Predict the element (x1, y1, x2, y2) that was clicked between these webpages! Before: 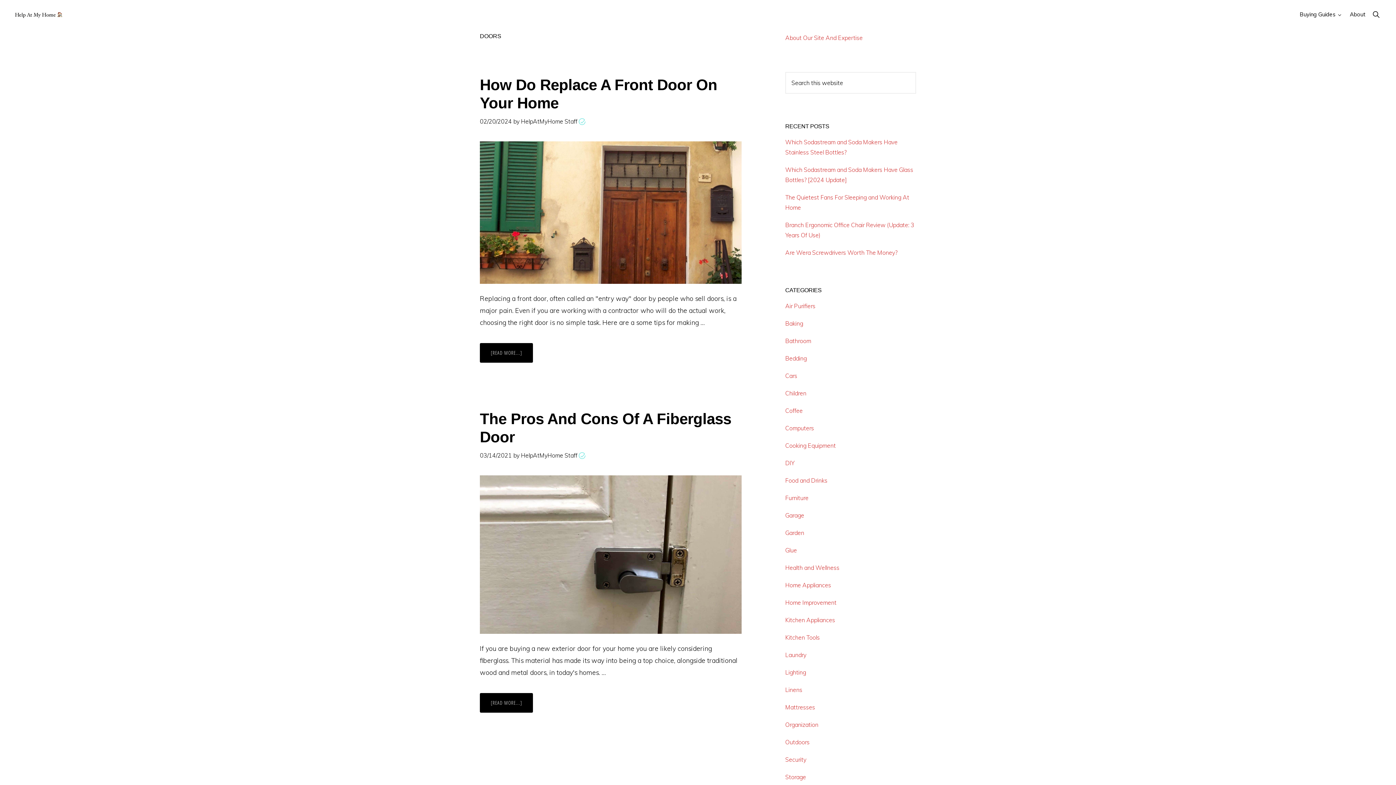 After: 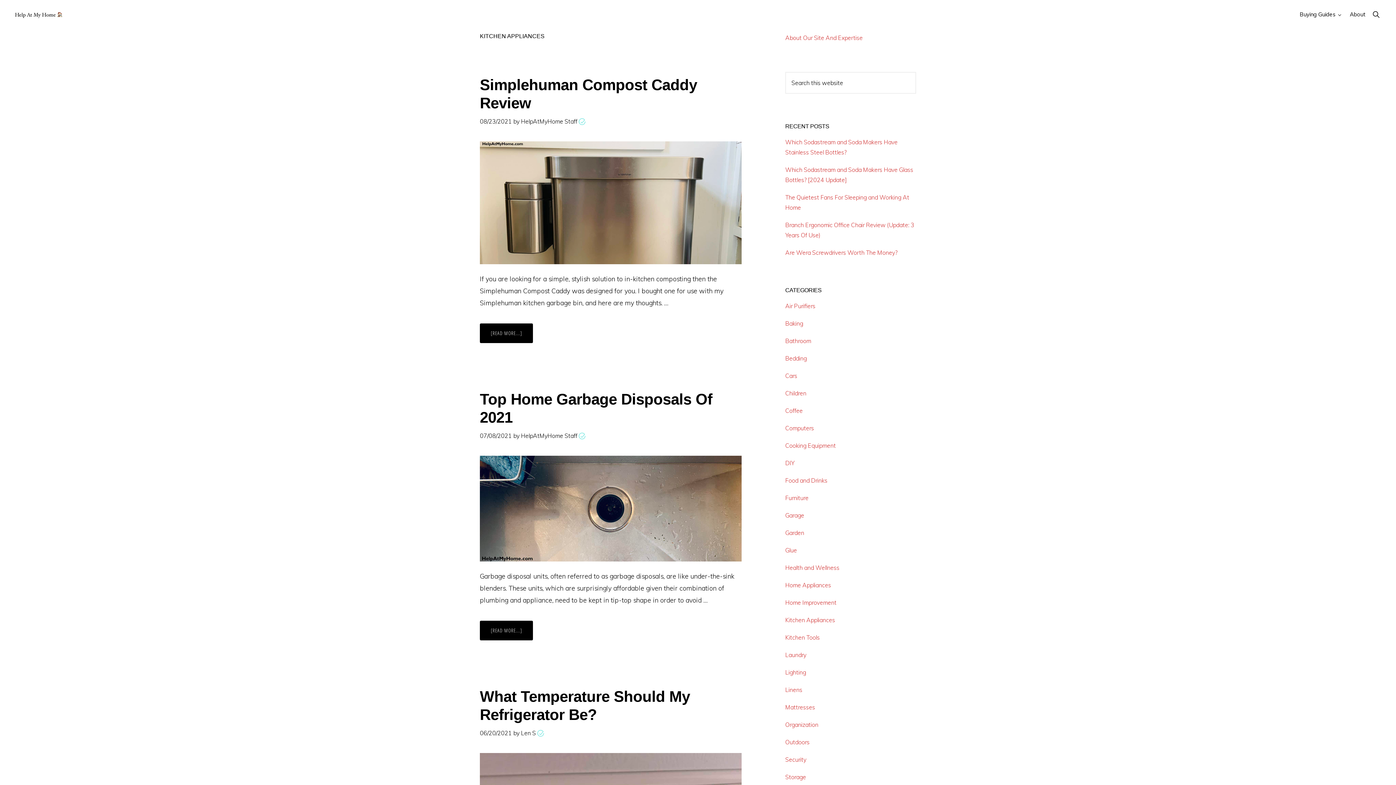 Action: label: Kitchen Appliances bbox: (785, 616, 835, 624)